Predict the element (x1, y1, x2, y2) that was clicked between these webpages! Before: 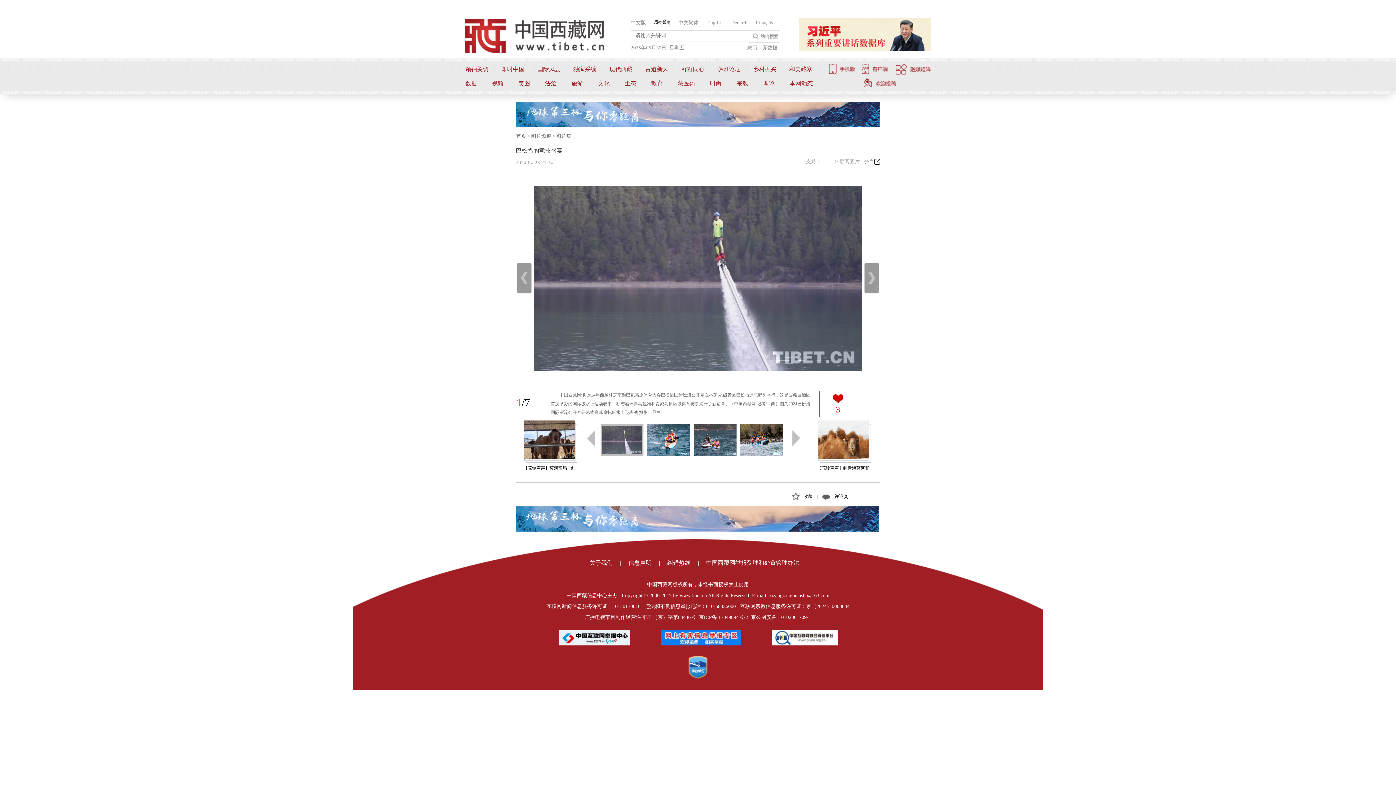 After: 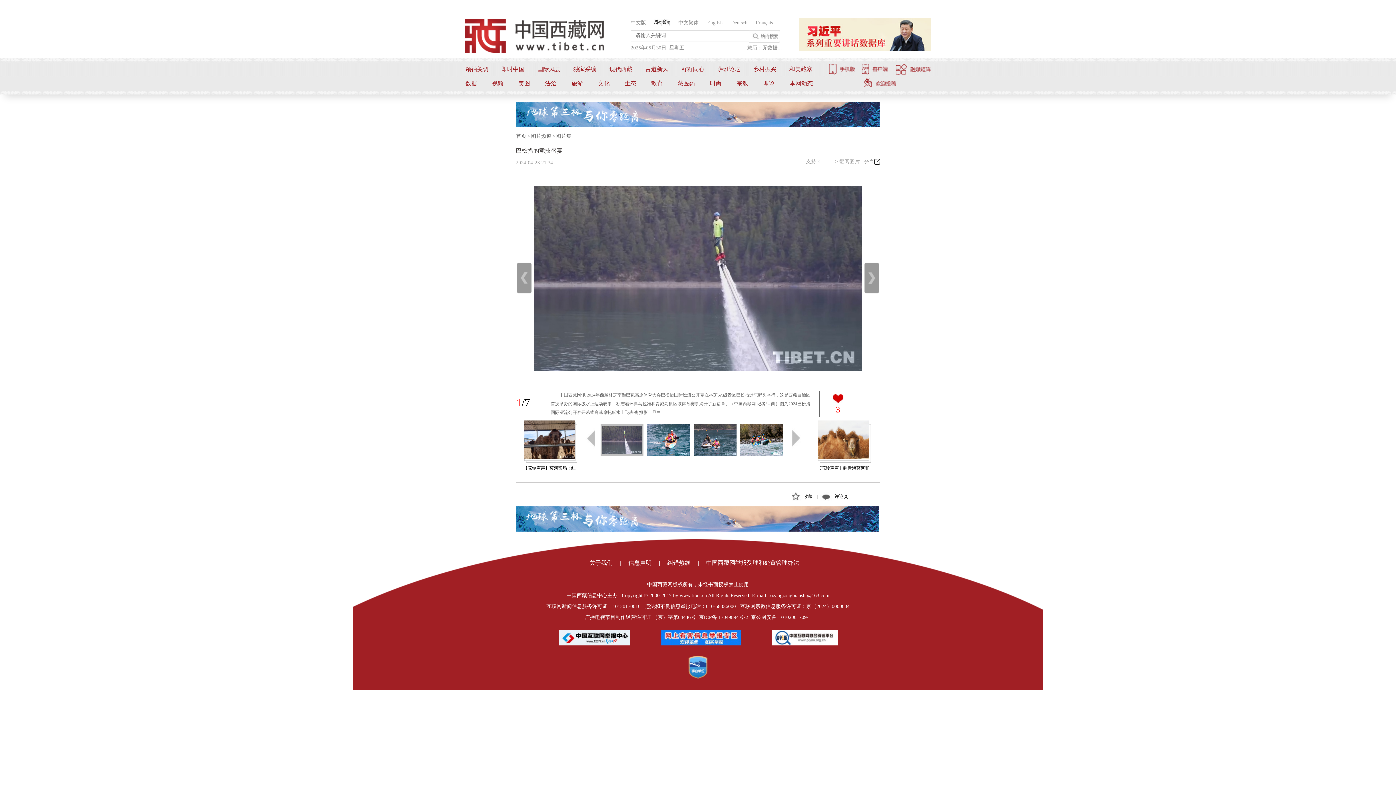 Action: label: 旅游 bbox: (571, 80, 583, 86)